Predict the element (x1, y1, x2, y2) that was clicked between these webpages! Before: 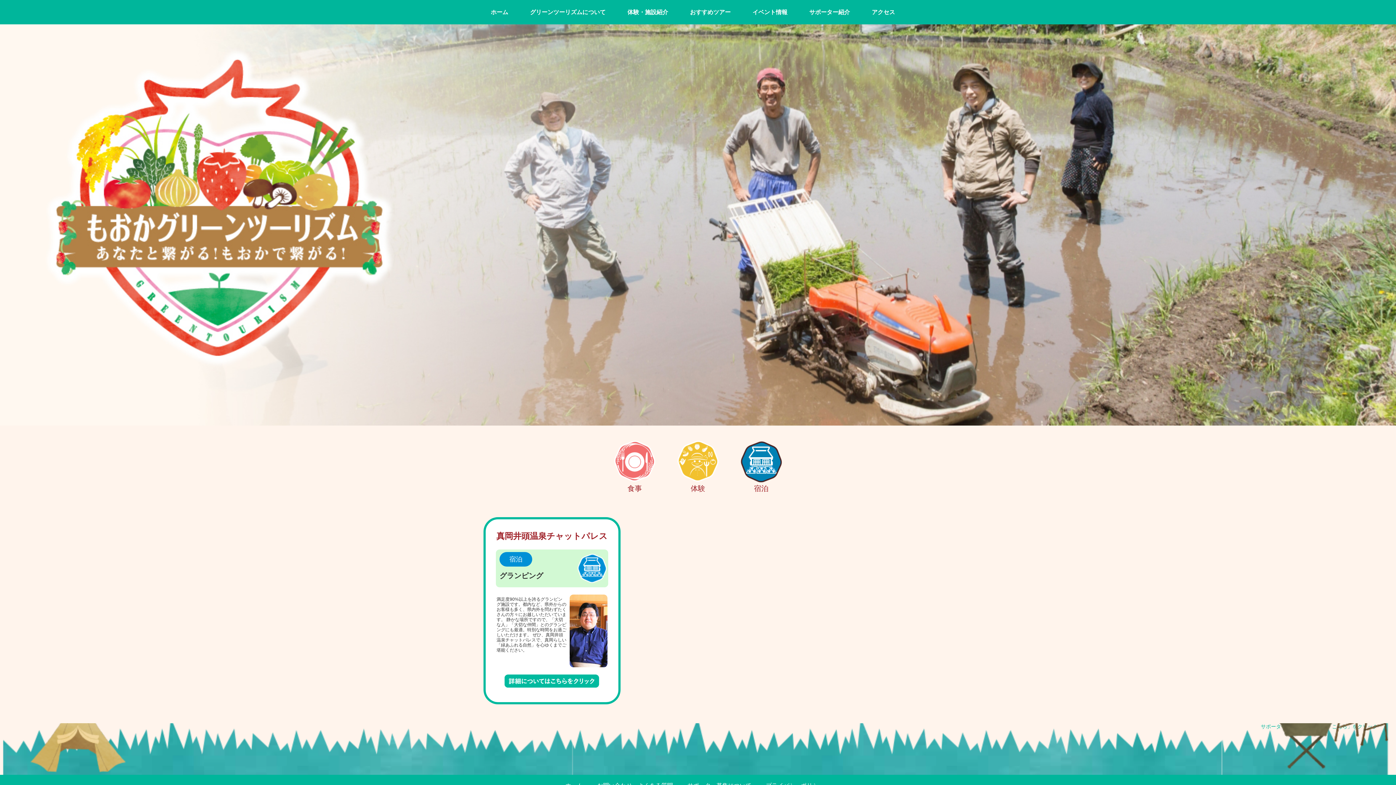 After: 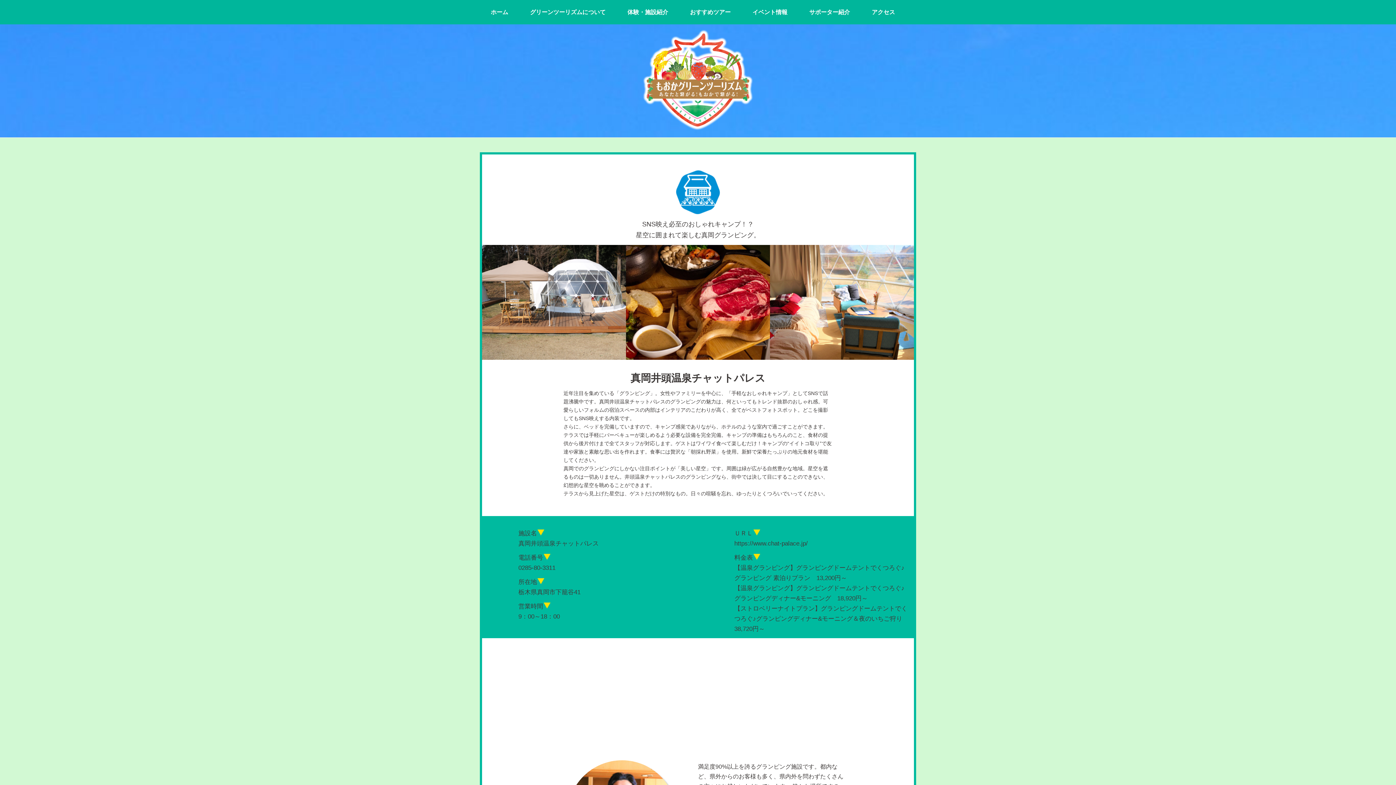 Action: bbox: (493, 667, 611, 695)